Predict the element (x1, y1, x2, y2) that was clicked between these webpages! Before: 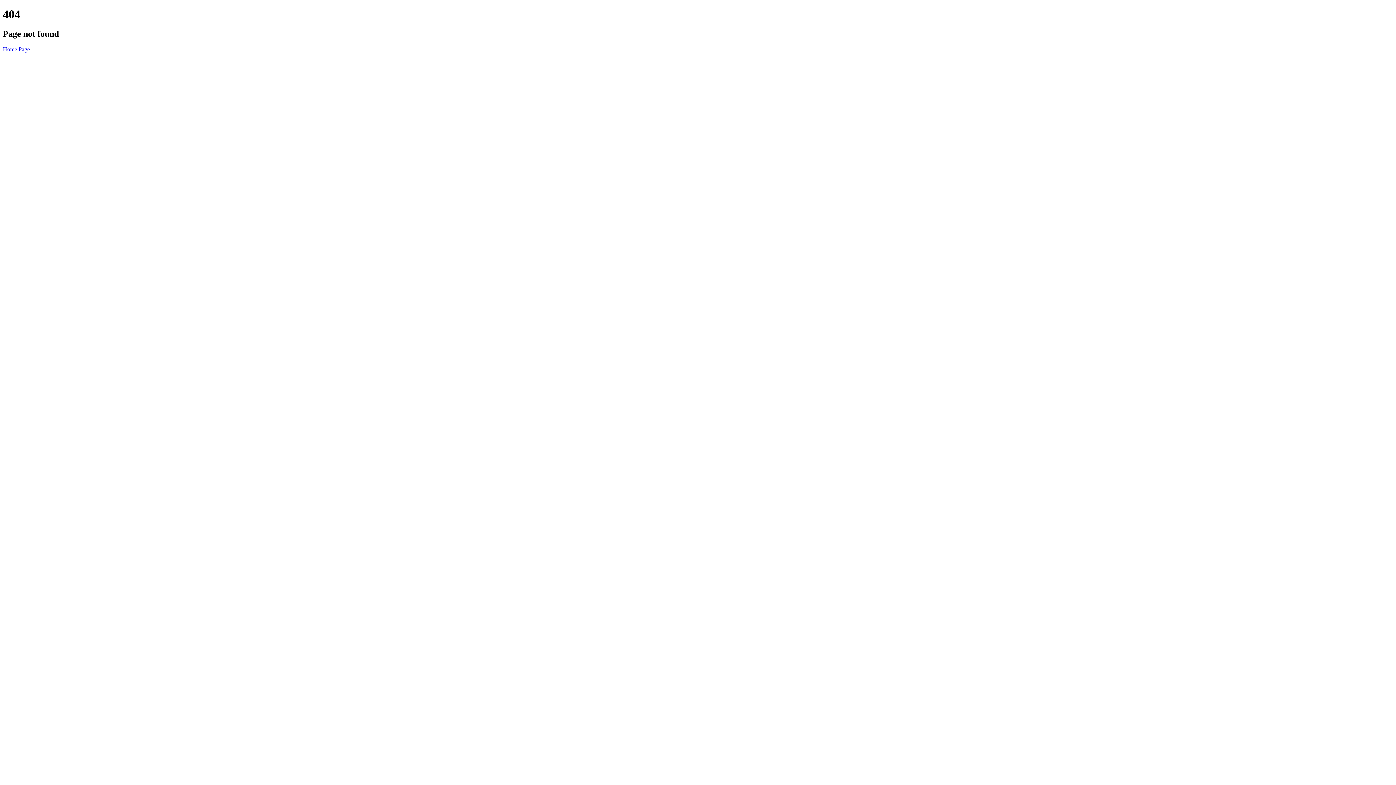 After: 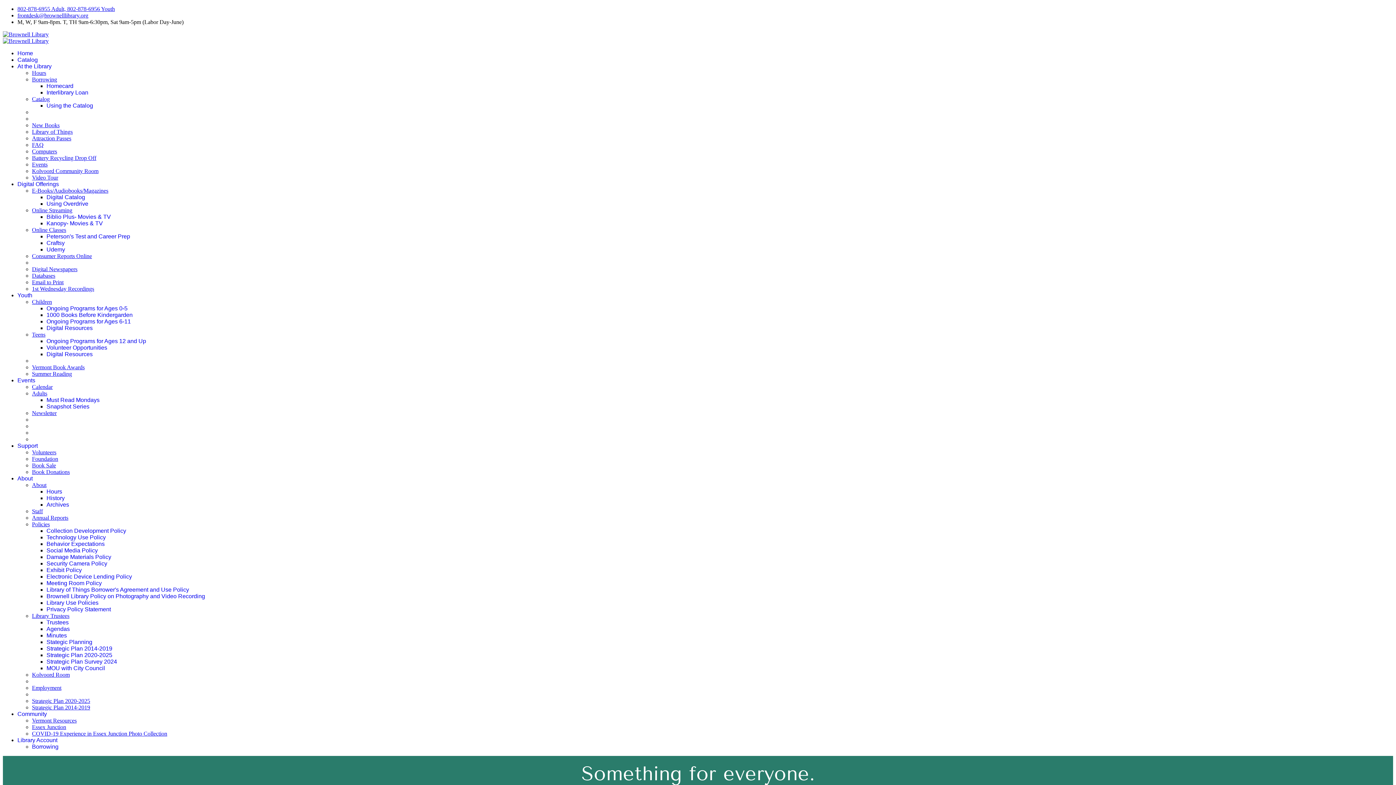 Action: bbox: (2, 46, 29, 52) label: Home Page